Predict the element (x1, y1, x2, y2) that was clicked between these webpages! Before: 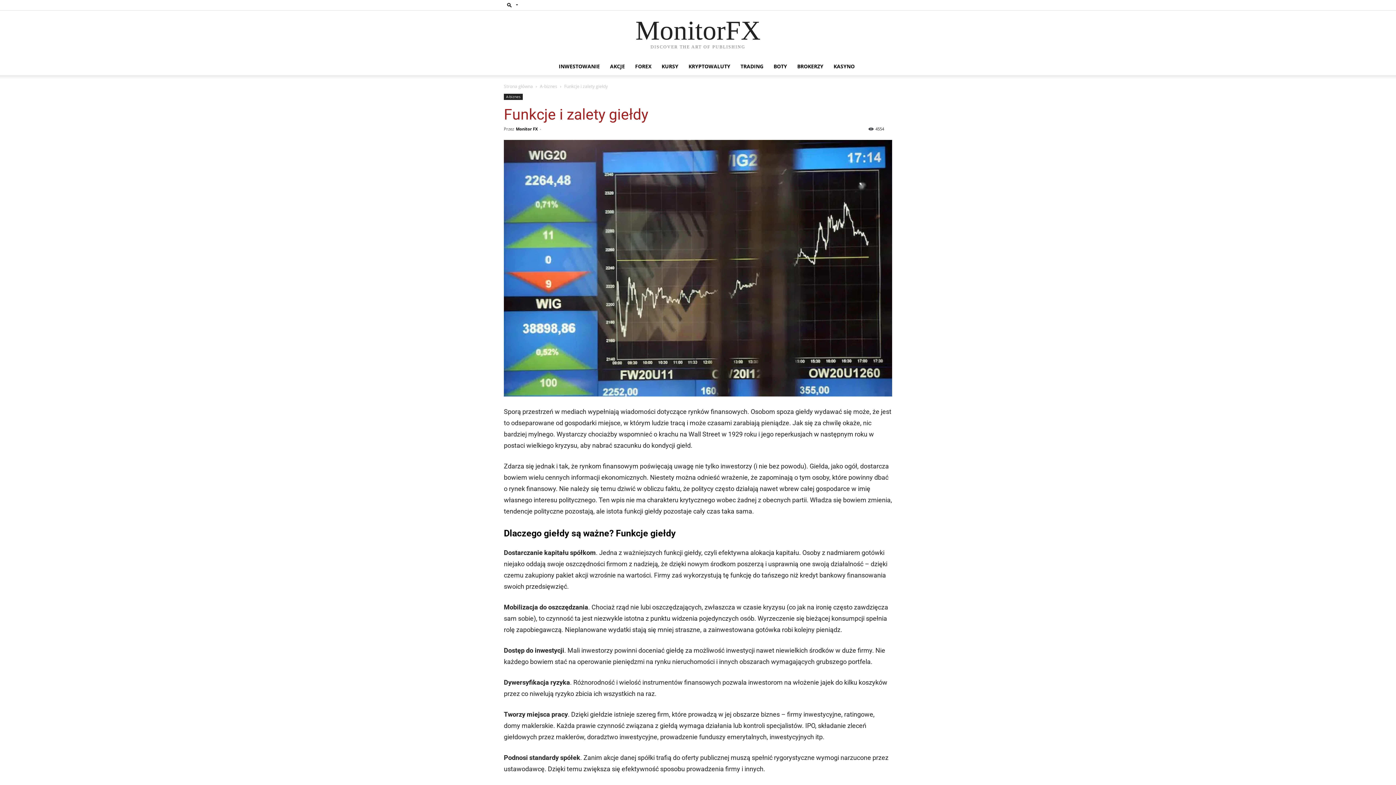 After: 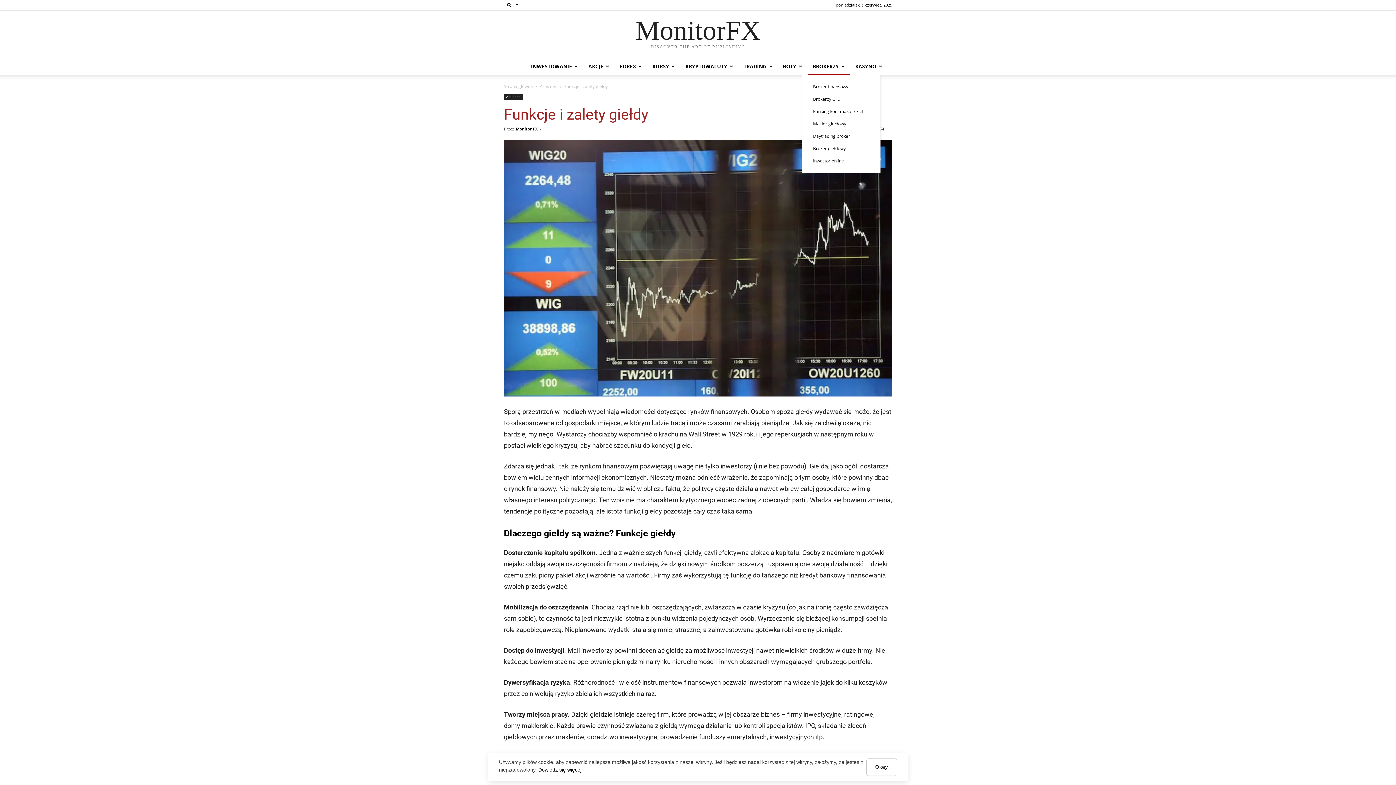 Action: bbox: (828, 57, 860, 75) label: KASYNO